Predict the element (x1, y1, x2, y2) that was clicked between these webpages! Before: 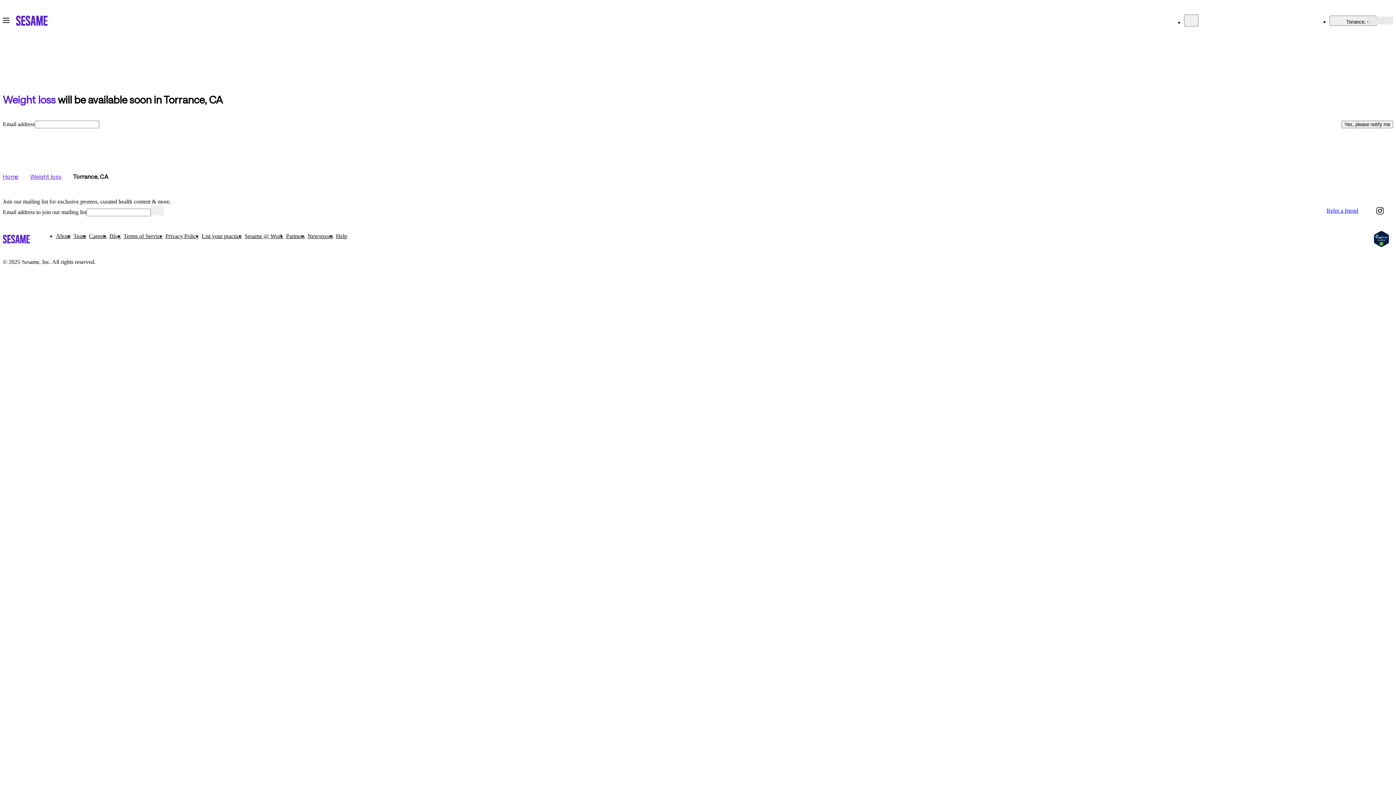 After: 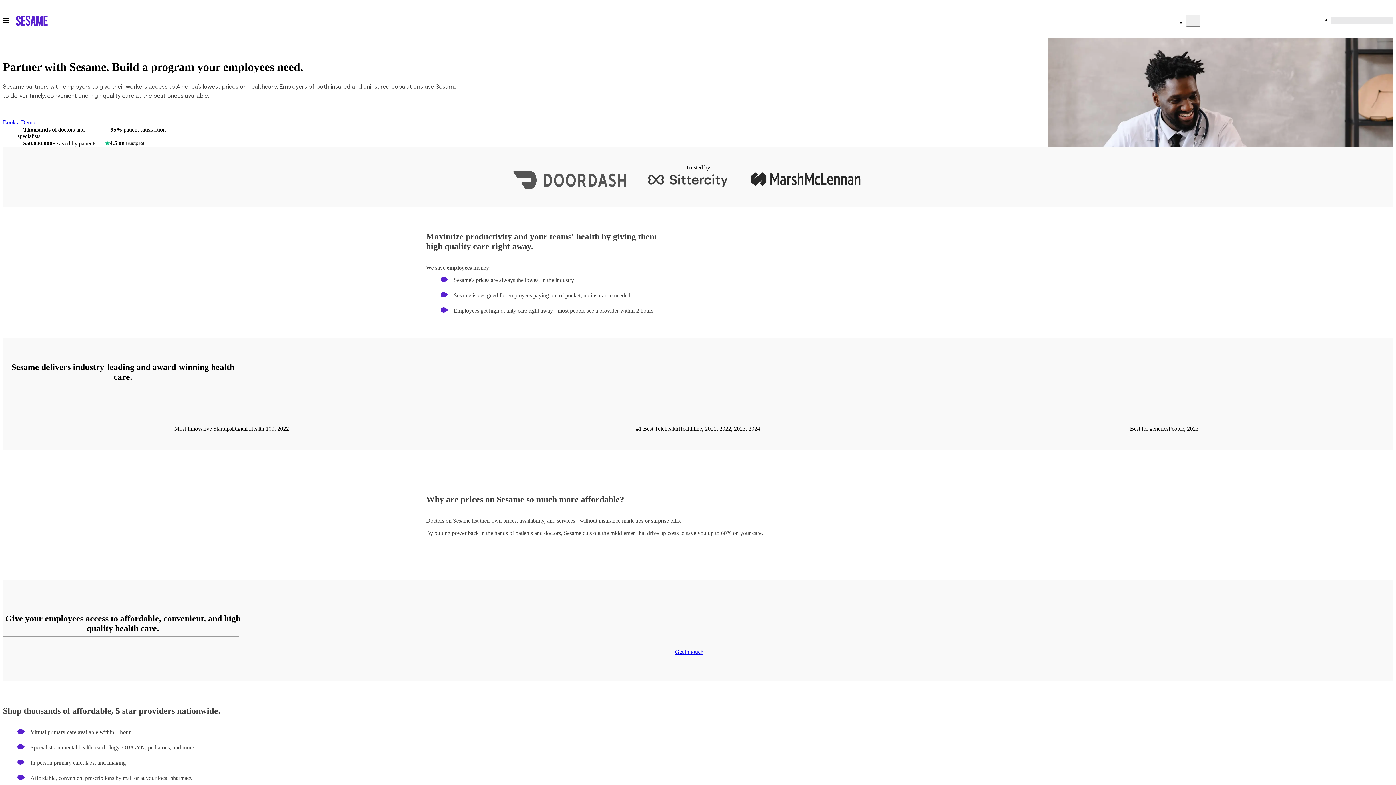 Action: label: Sesame @ Work bbox: (244, 232, 283, 239)